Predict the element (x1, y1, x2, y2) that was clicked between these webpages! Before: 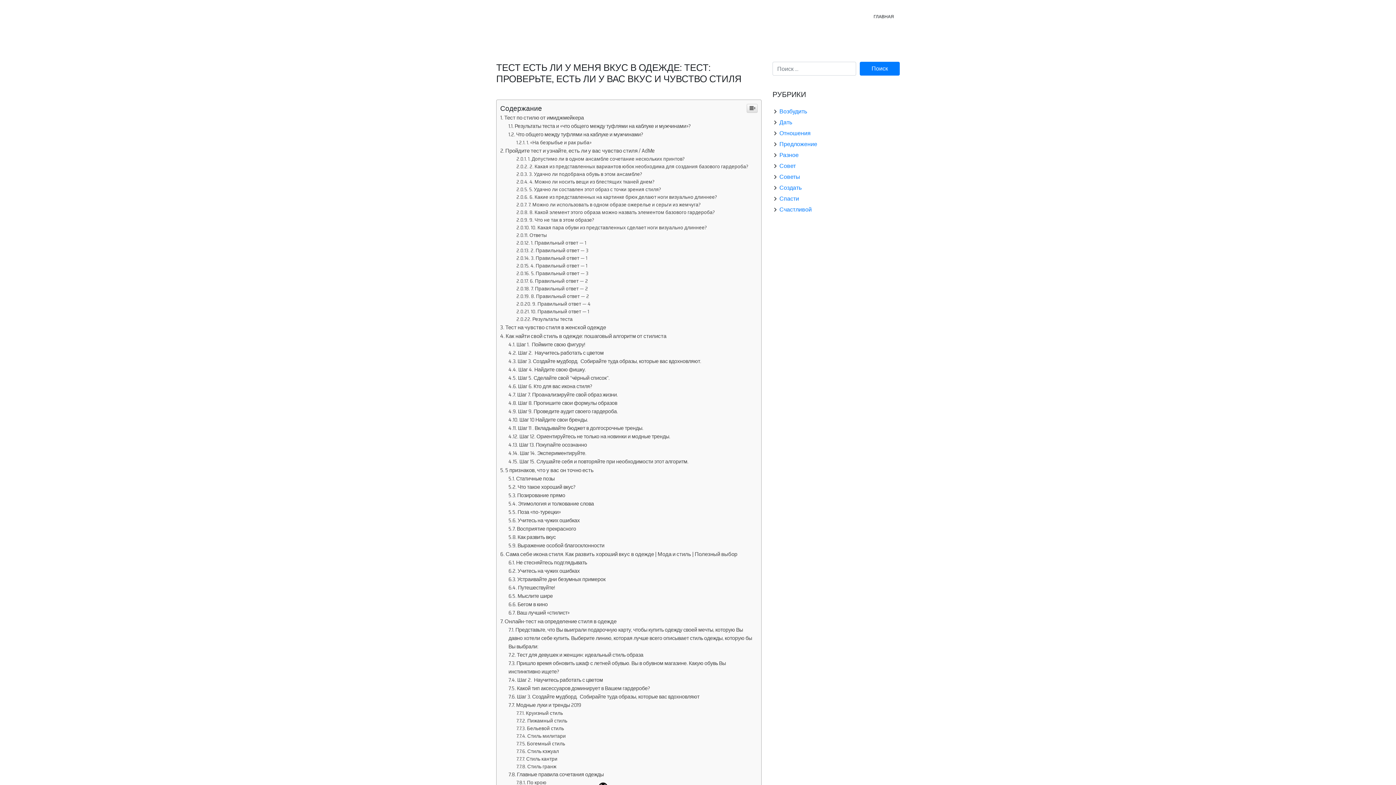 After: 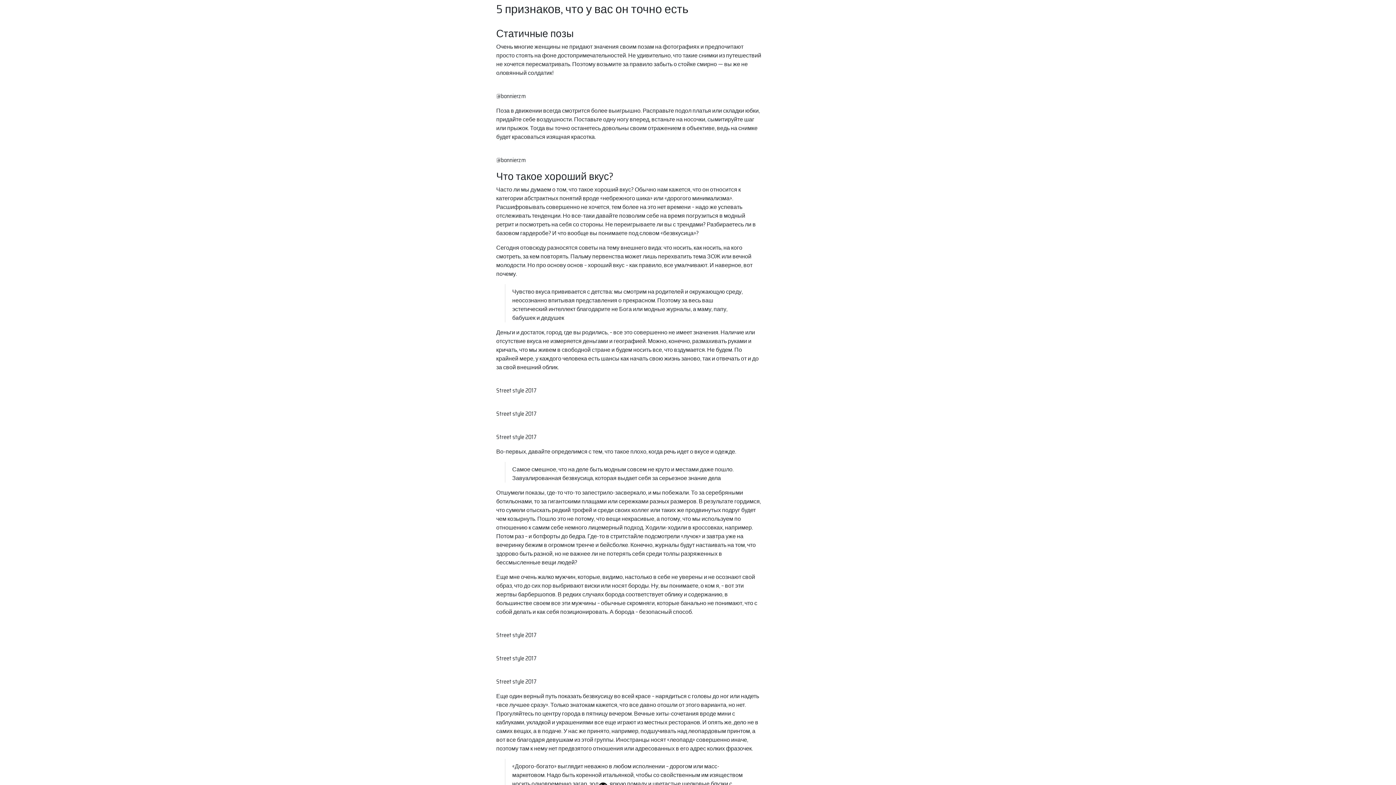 Action: bbox: (500, 614, 593, 622) label: 5 признаков, что у вас он точно есть